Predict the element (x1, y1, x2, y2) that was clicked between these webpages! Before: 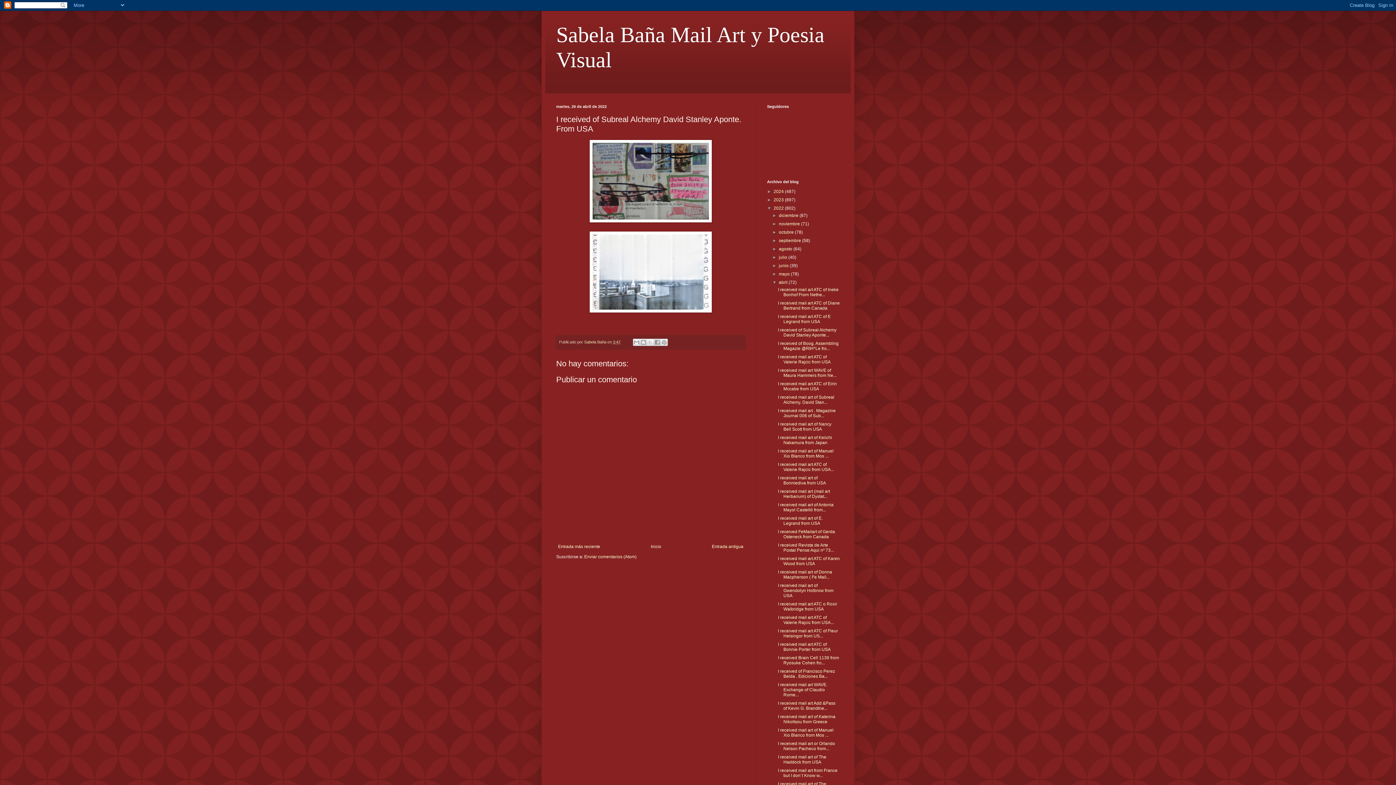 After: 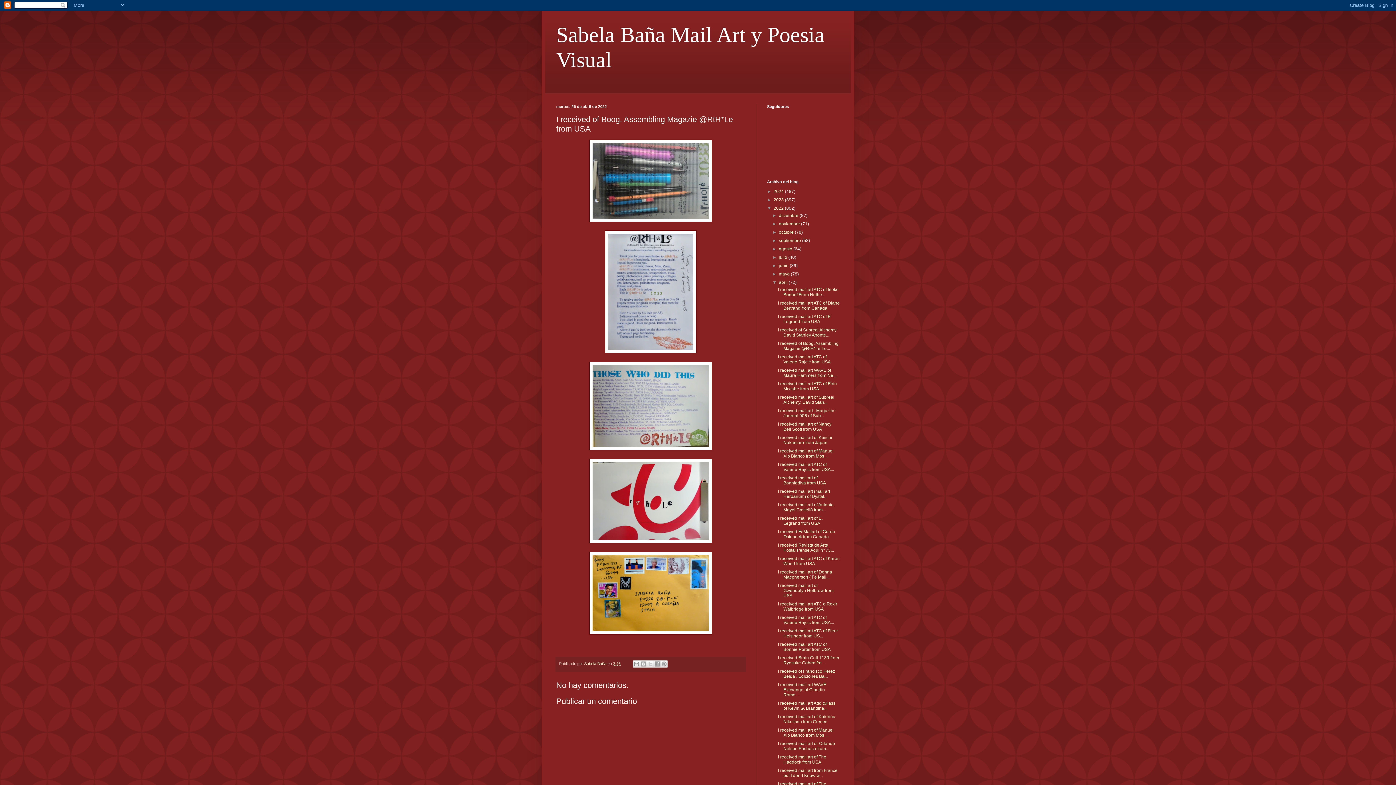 Action: bbox: (710, 542, 745, 551) label: Entrada antigua